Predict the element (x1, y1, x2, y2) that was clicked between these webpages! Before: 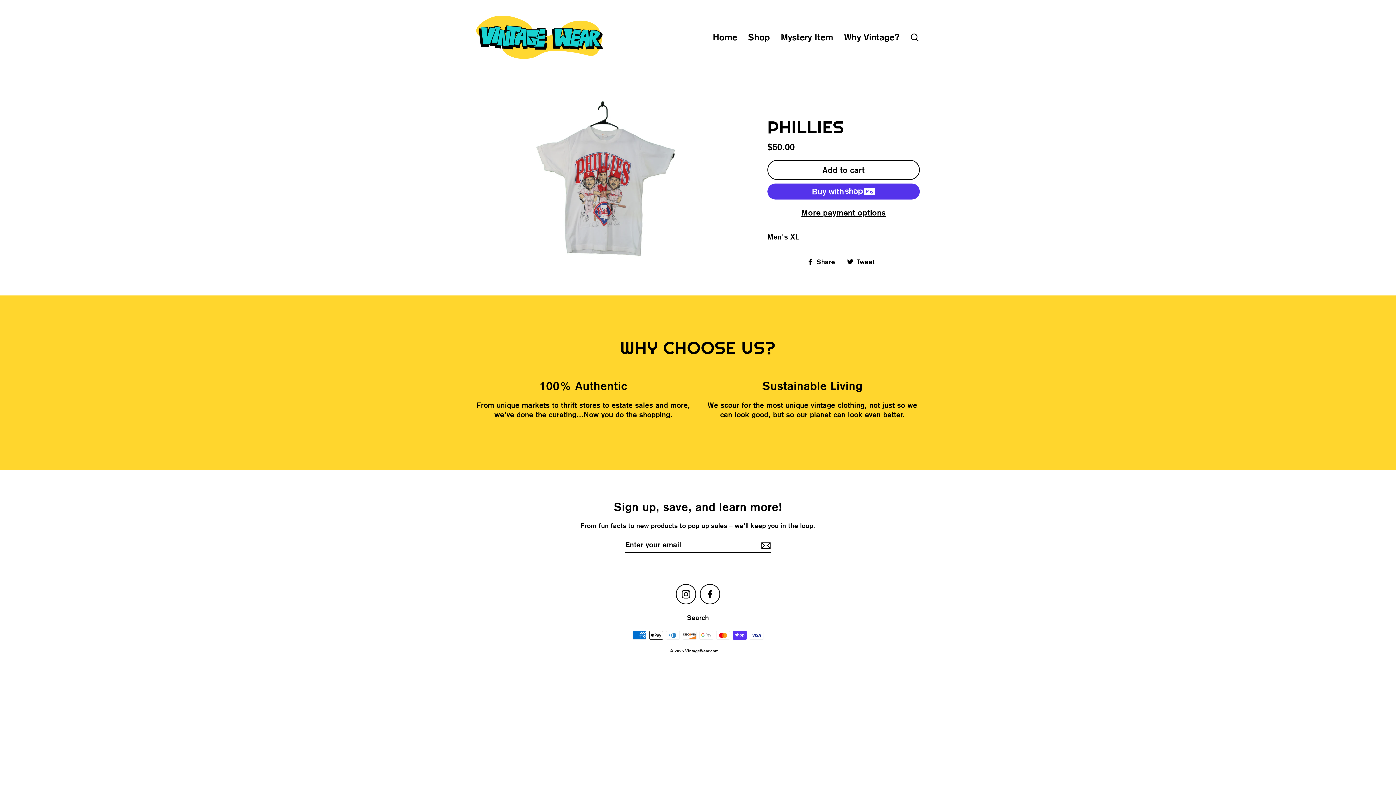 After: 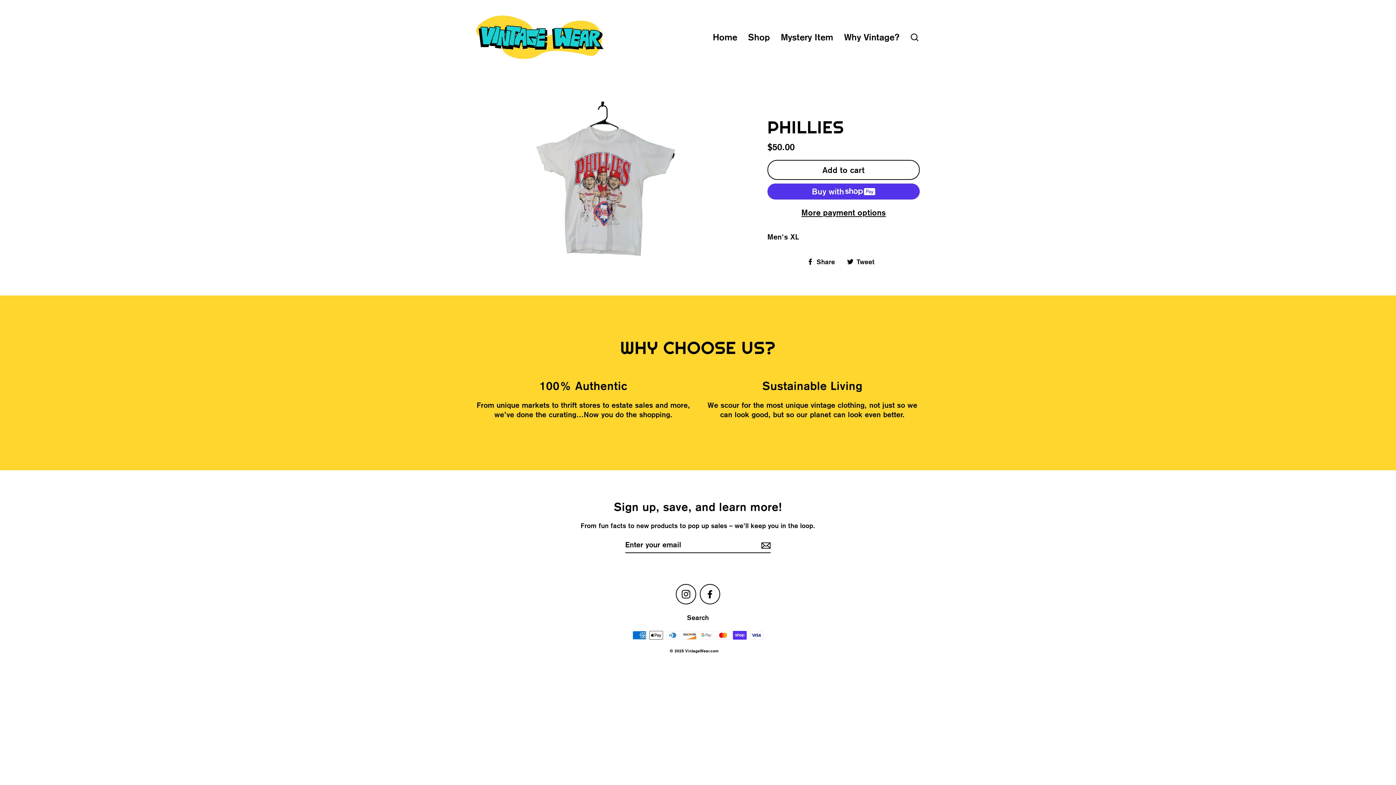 Action: label:  Tweet
Tweet on Twitter bbox: (847, 256, 880, 266)